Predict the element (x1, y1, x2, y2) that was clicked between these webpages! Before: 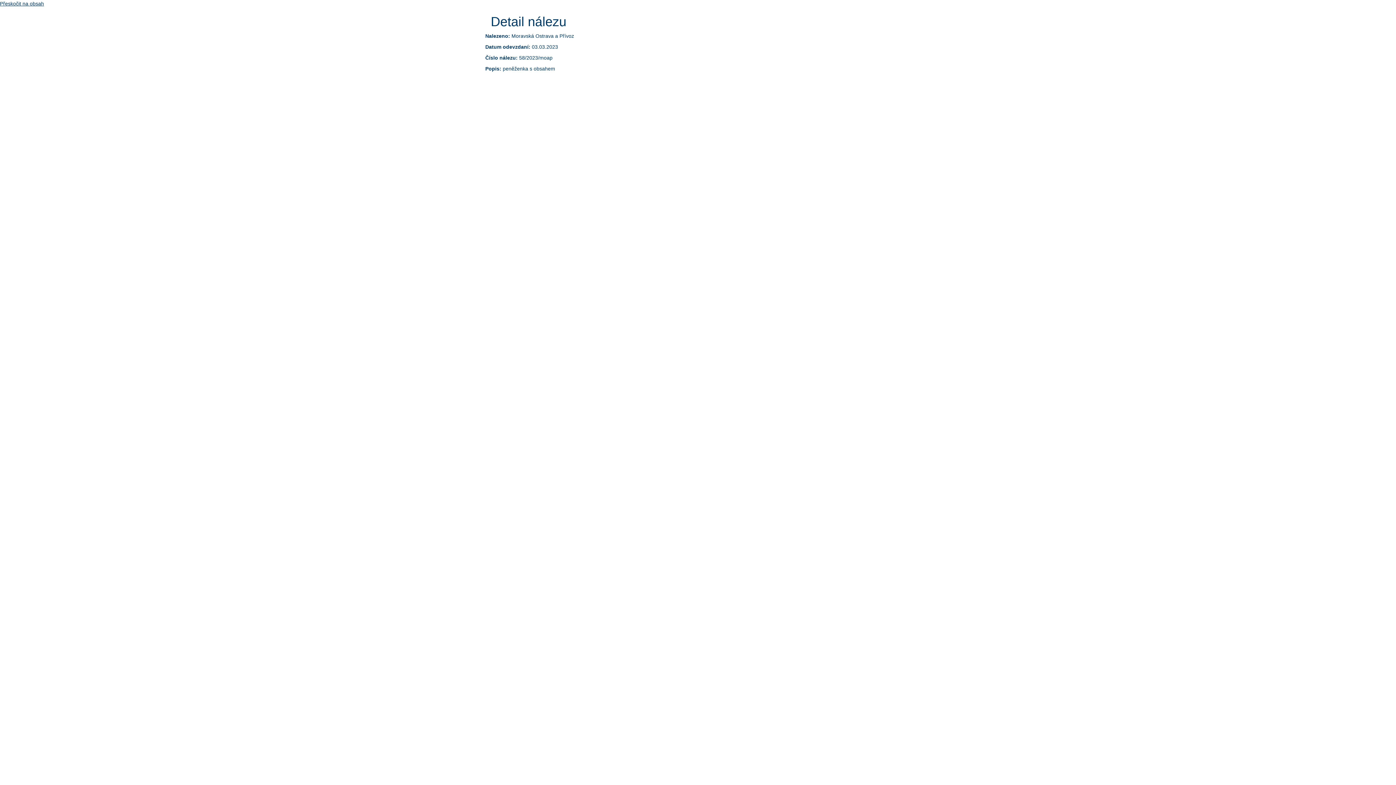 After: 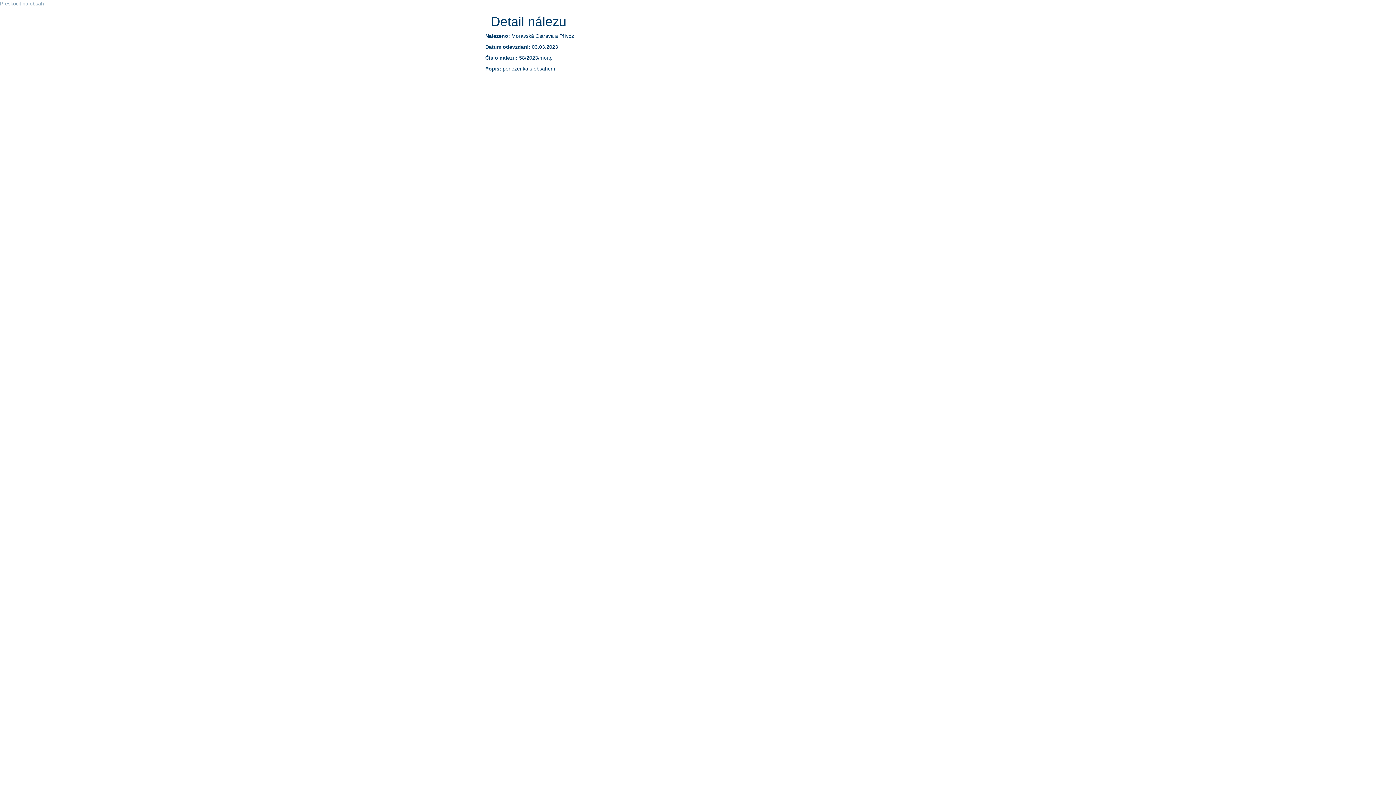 Action: label: Přeskočit na obsah bbox: (0, 0, 44, 6)